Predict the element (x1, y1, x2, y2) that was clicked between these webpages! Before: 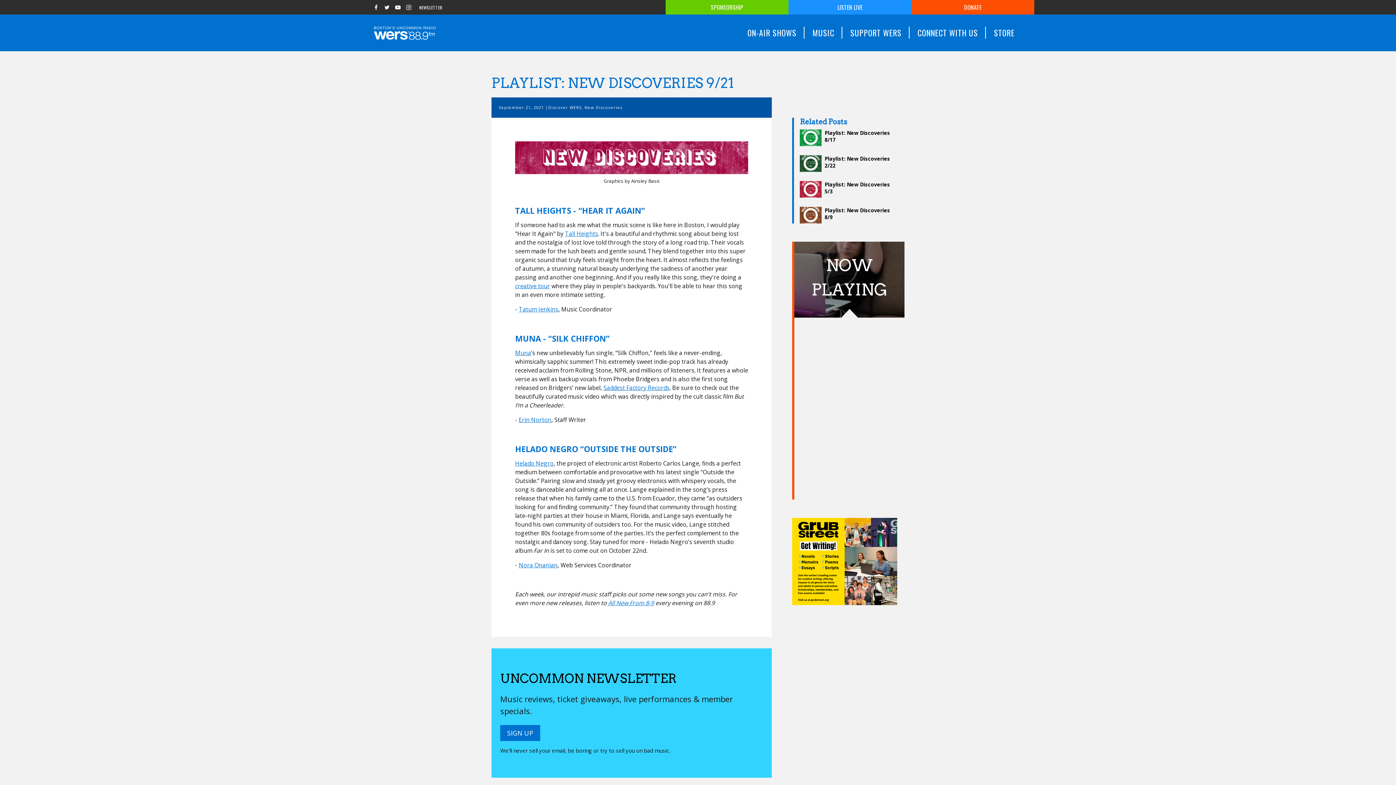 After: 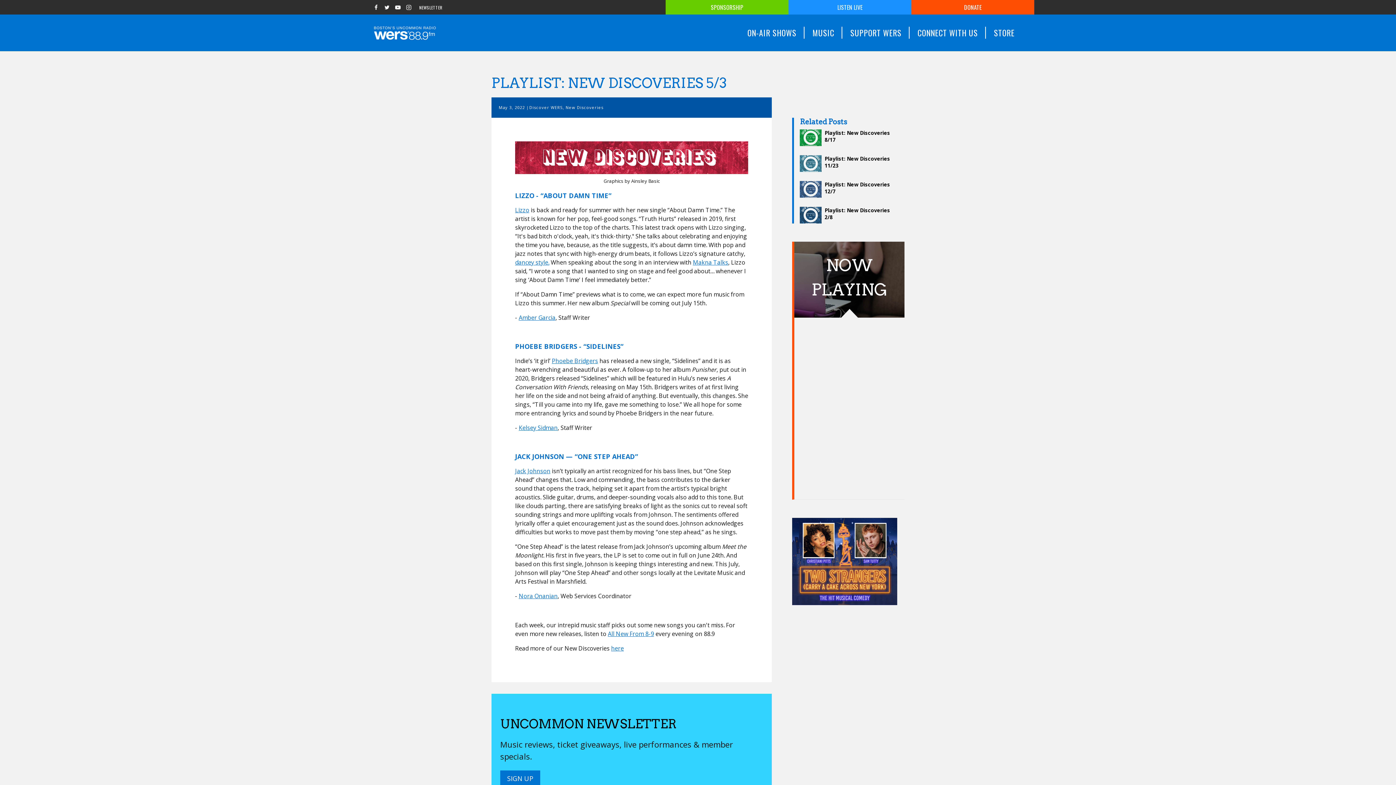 Action: label: Playlist: New Discoveries 5/3 bbox: (800, 181, 898, 197)